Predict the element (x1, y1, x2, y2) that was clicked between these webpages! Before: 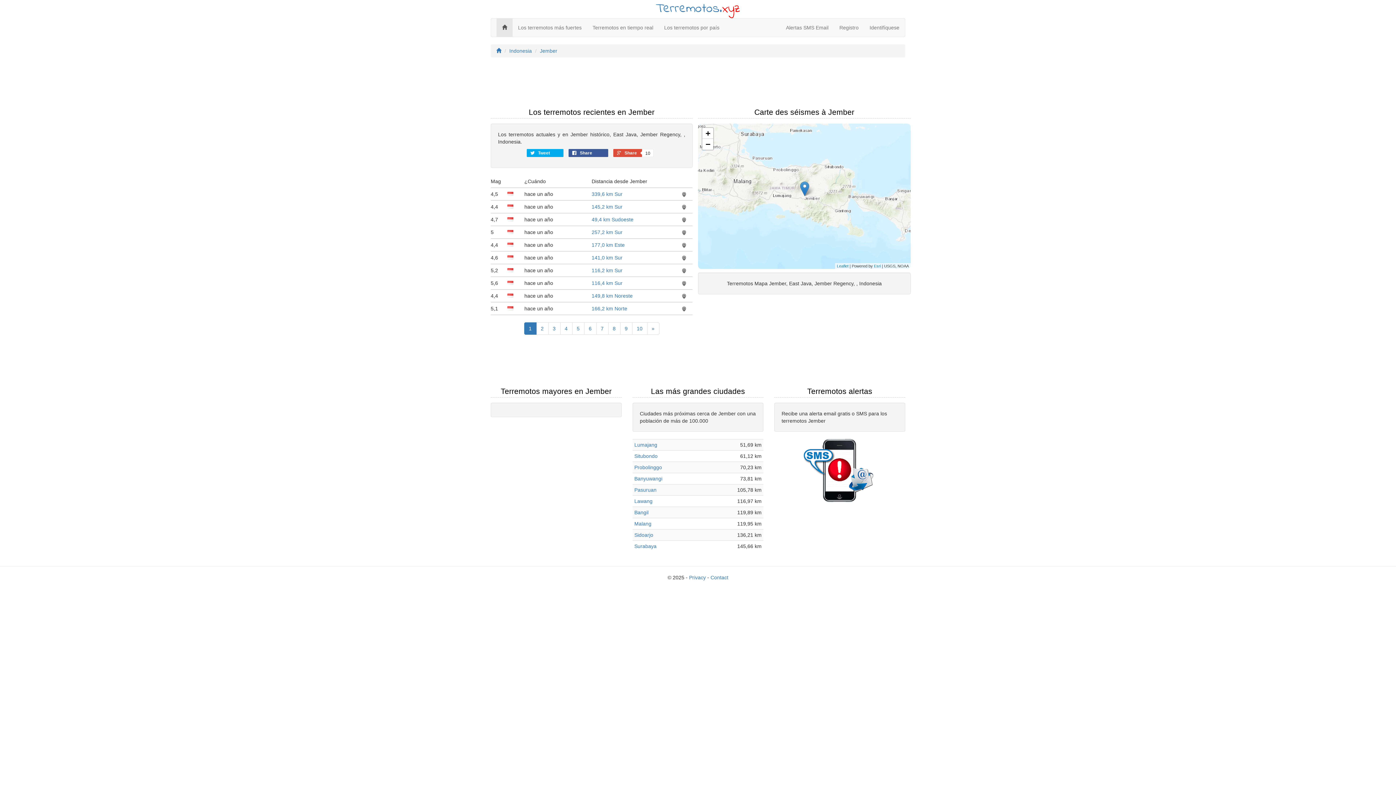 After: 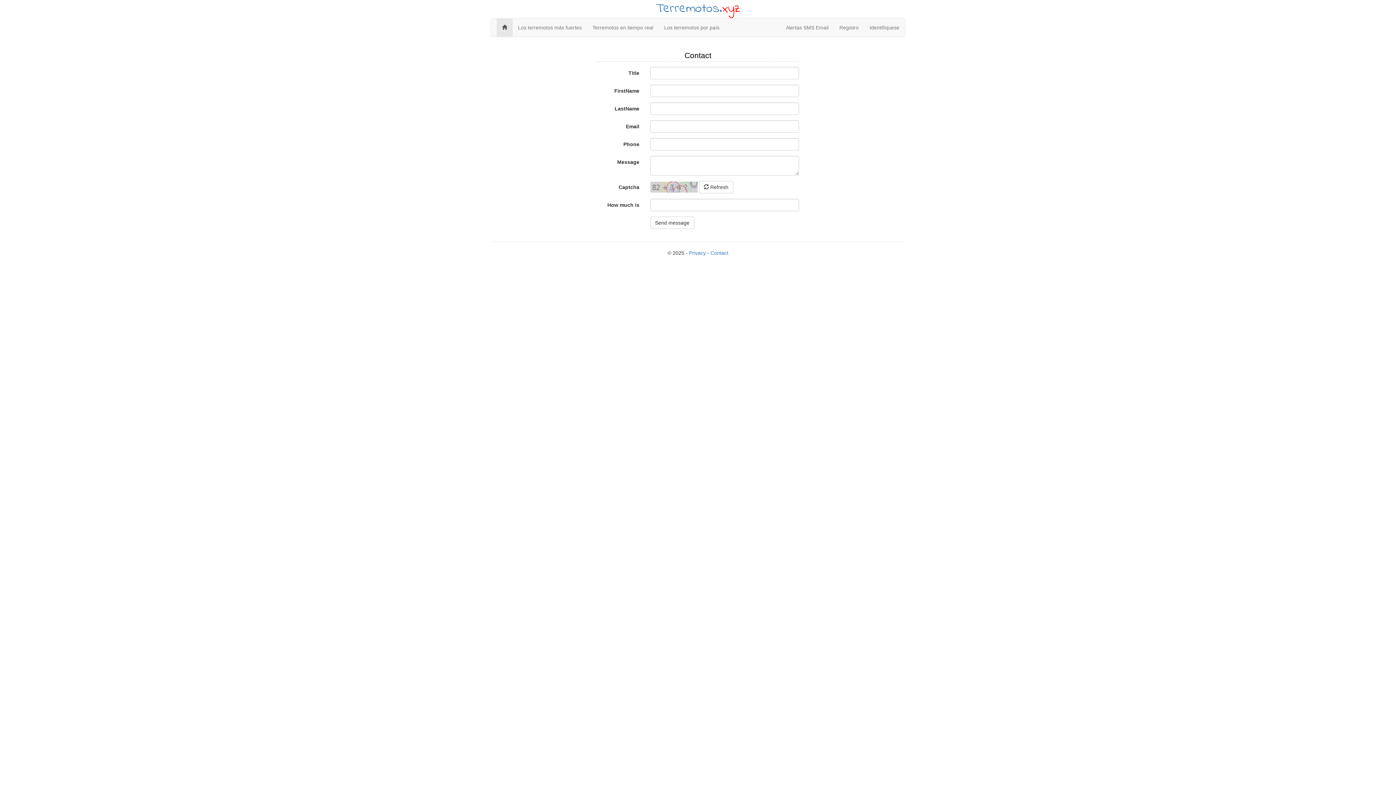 Action: label: Contact bbox: (710, 575, 728, 580)